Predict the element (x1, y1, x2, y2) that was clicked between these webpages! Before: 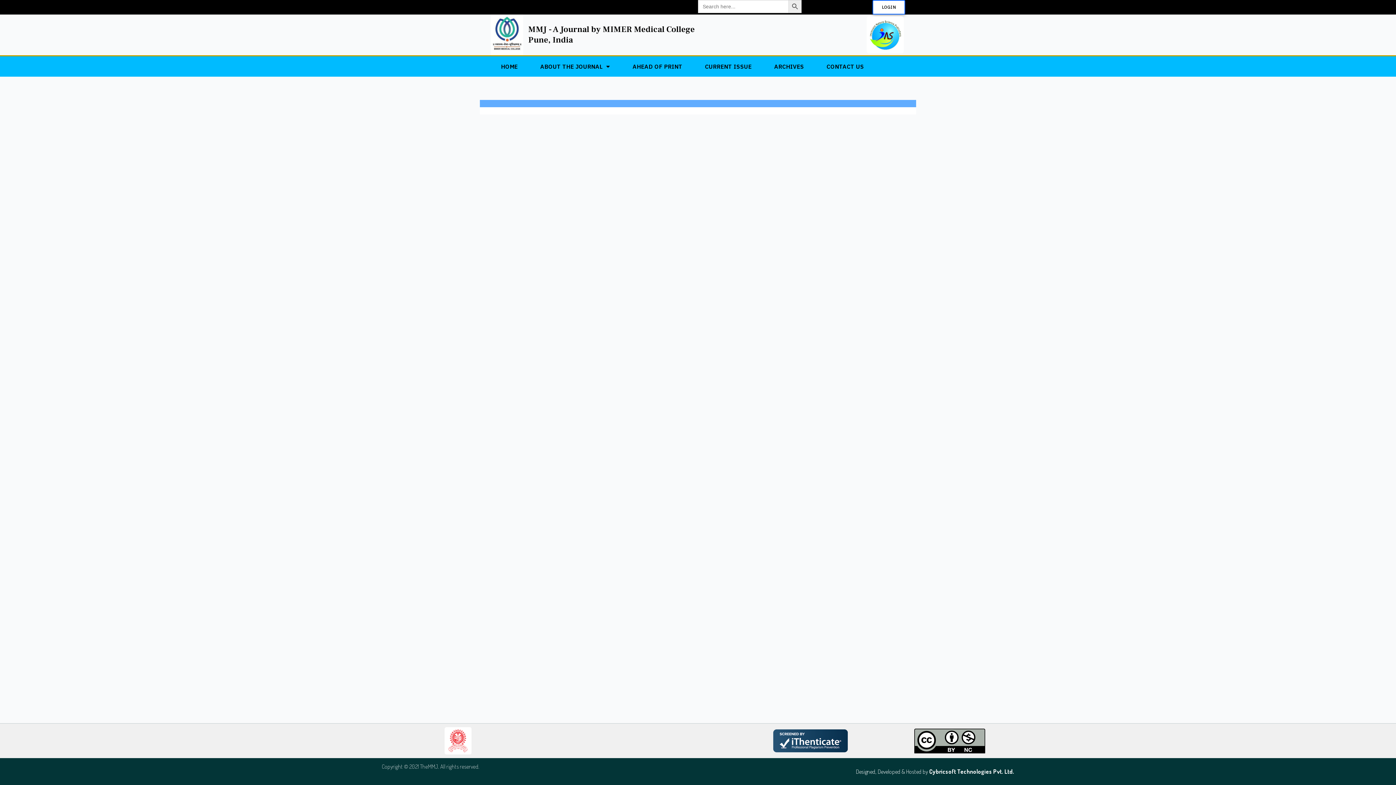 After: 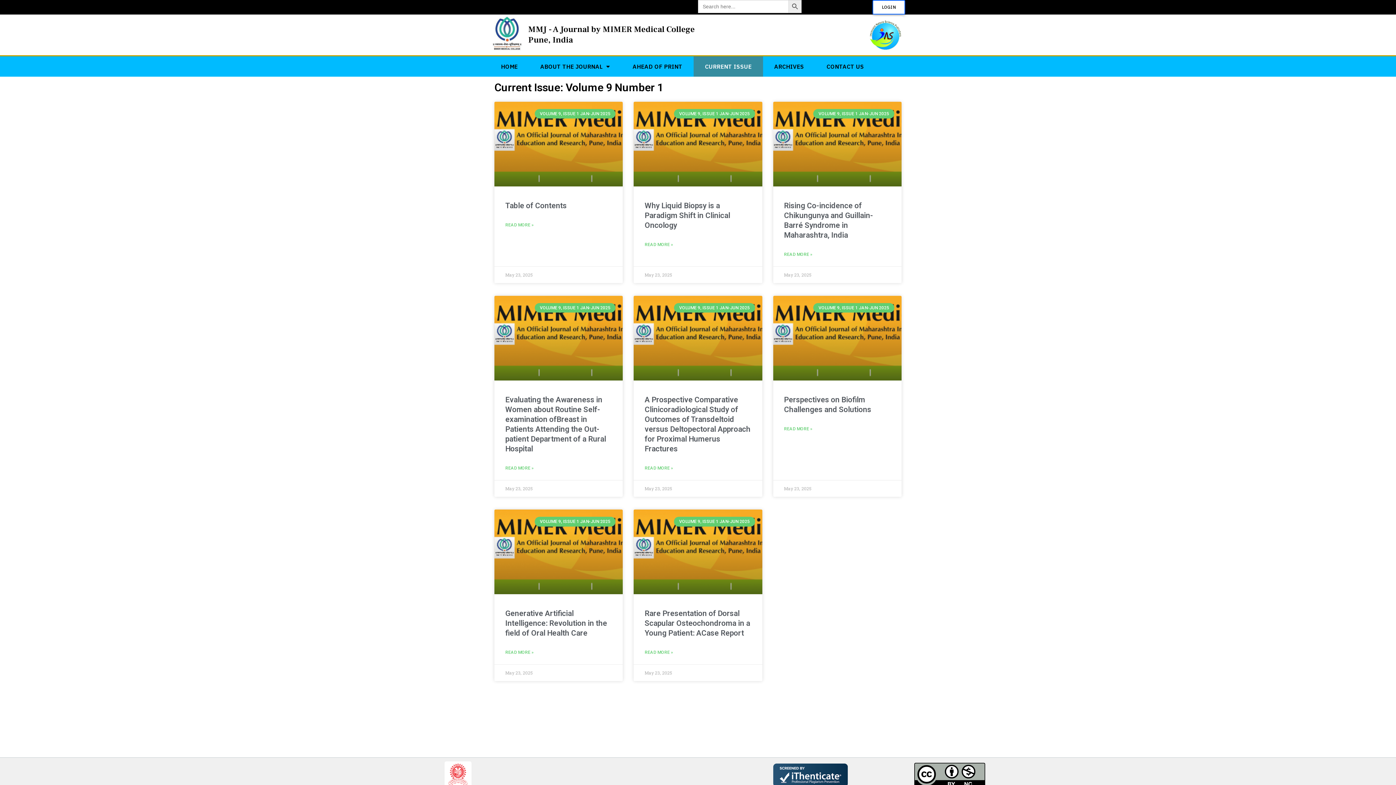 Action: bbox: (693, 56, 763, 76) label: CURRENT ISSUE